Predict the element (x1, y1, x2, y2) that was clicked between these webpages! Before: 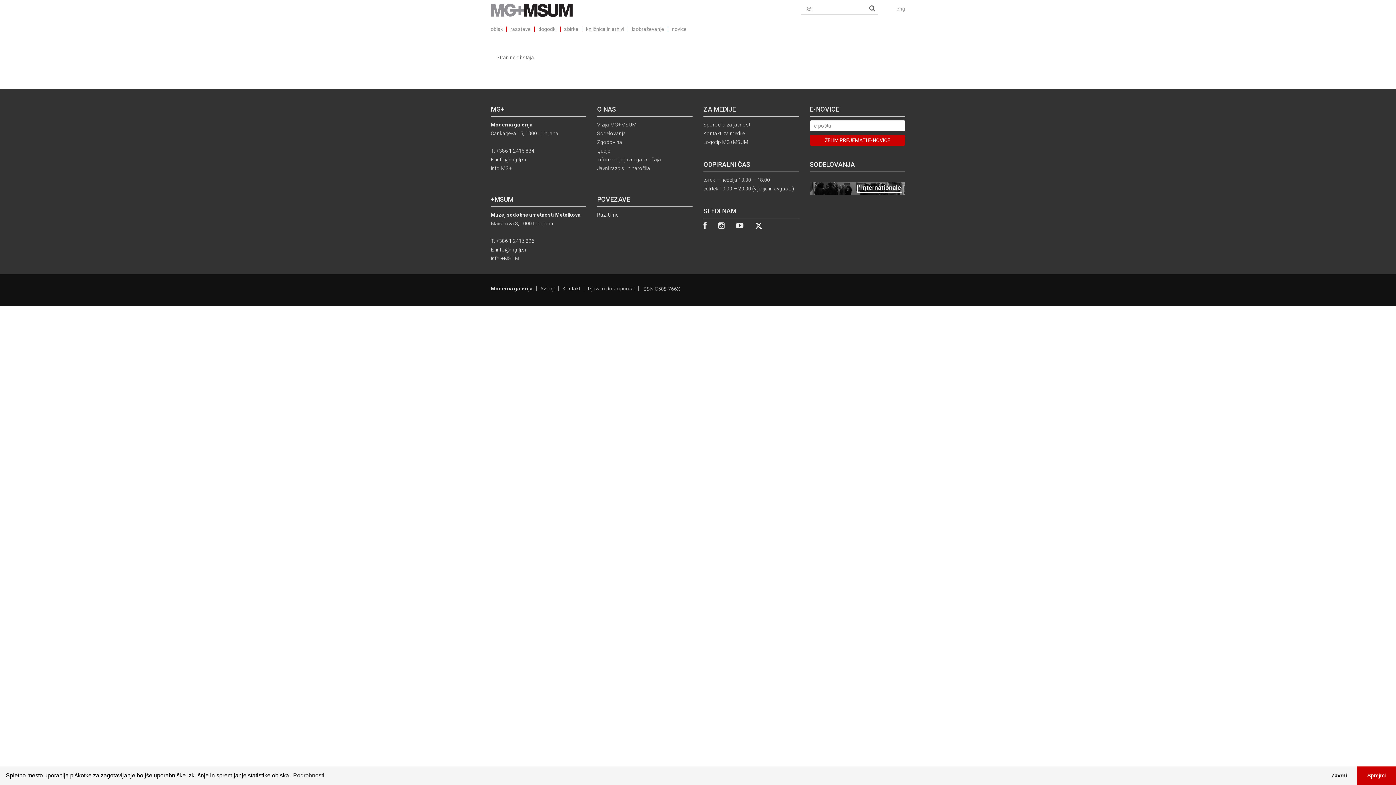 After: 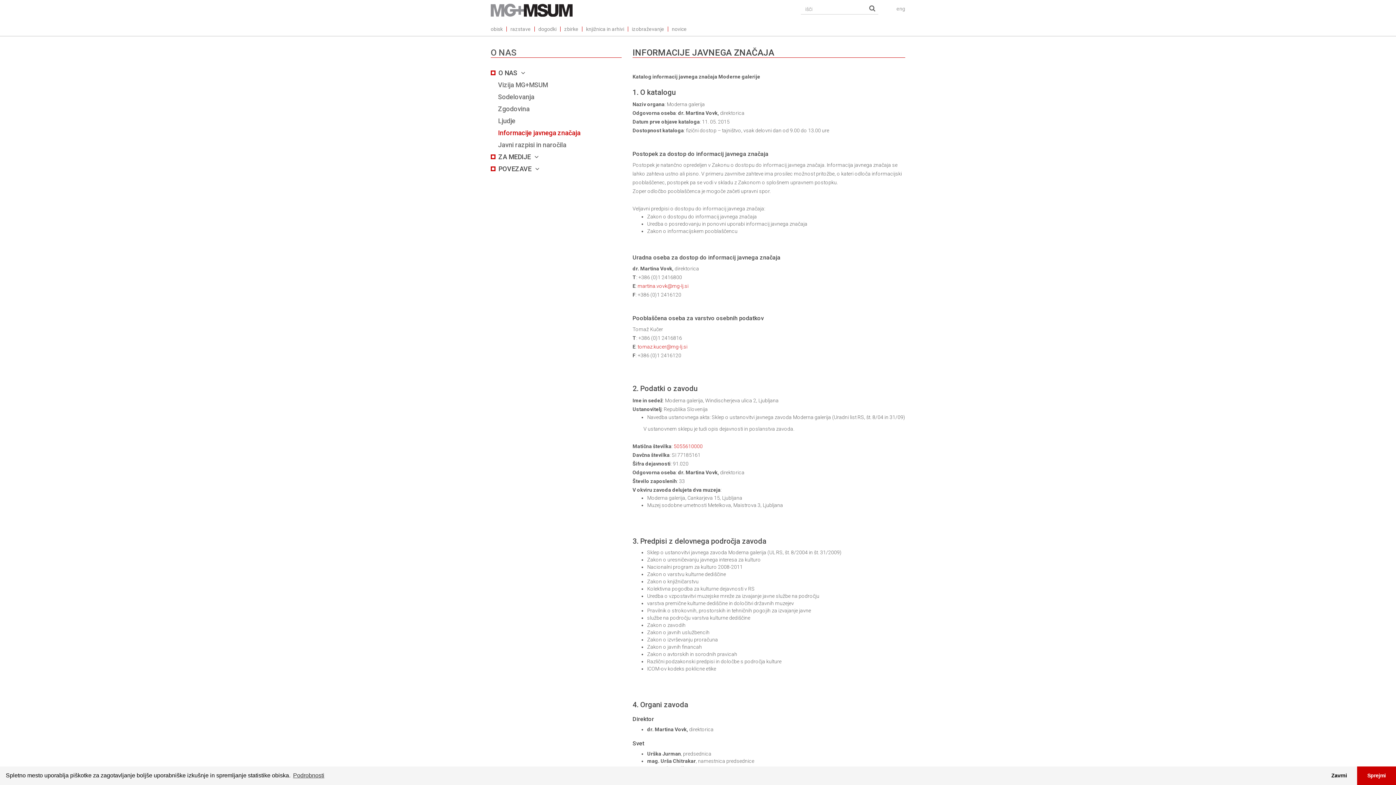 Action: label: Informacije javnega značaja bbox: (597, 156, 661, 162)